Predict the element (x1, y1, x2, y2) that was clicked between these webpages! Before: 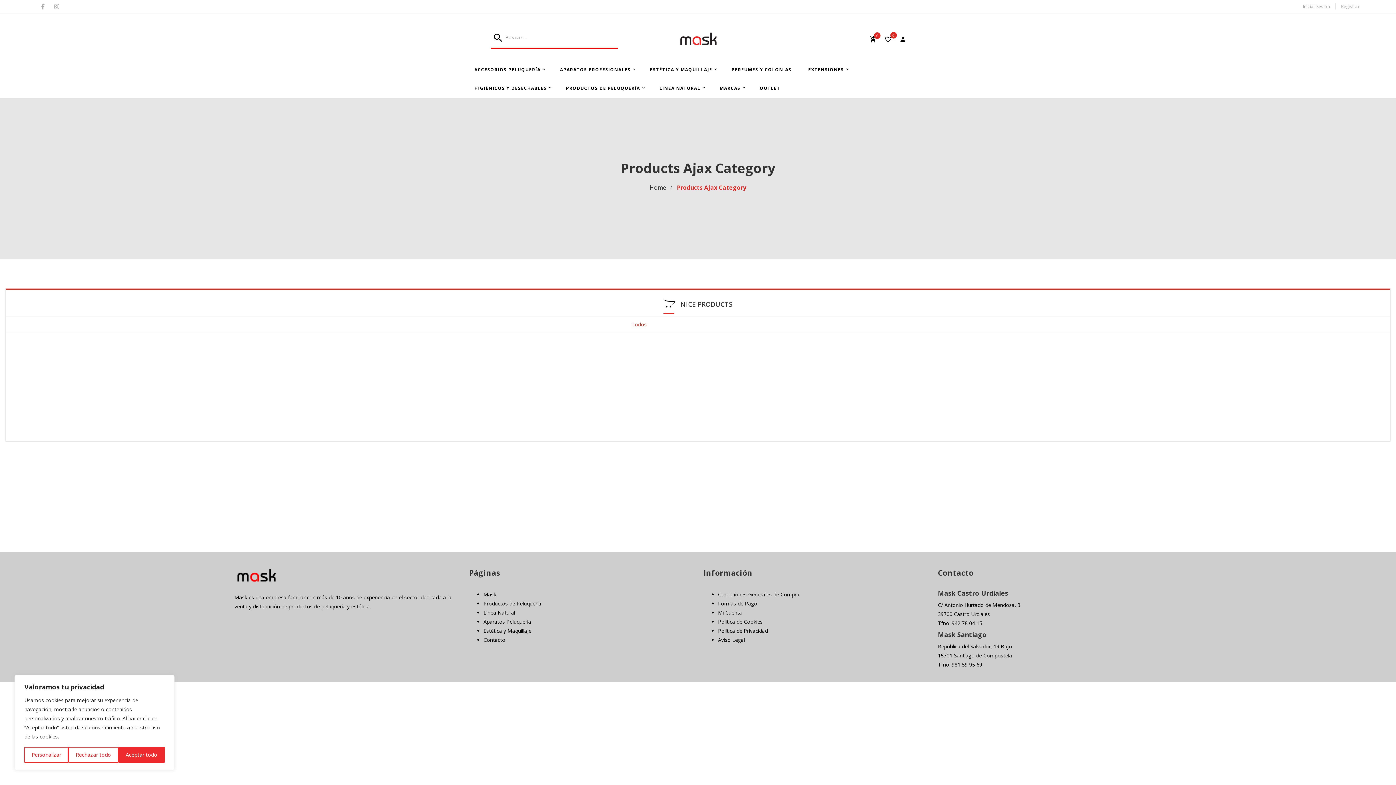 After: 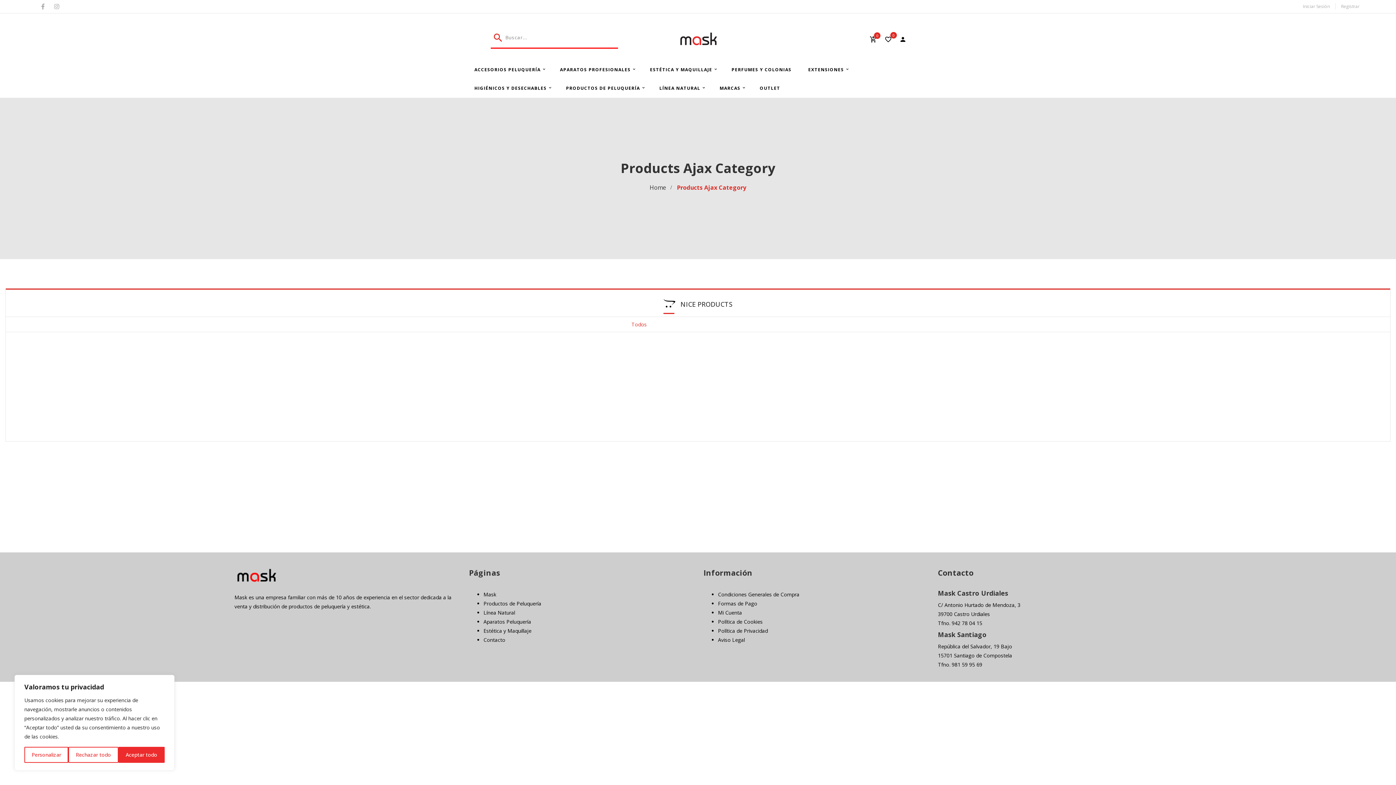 Action: bbox: (490, 31, 505, 47)